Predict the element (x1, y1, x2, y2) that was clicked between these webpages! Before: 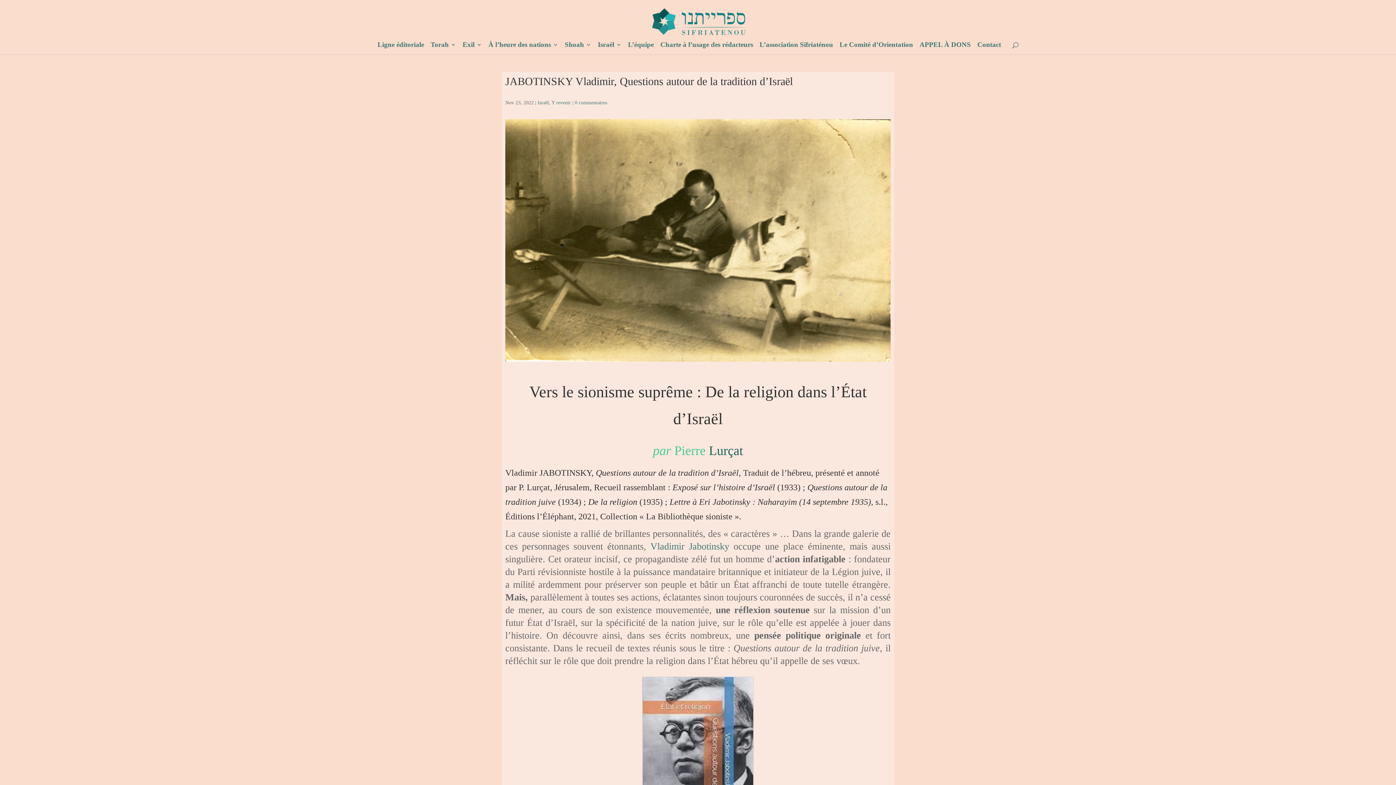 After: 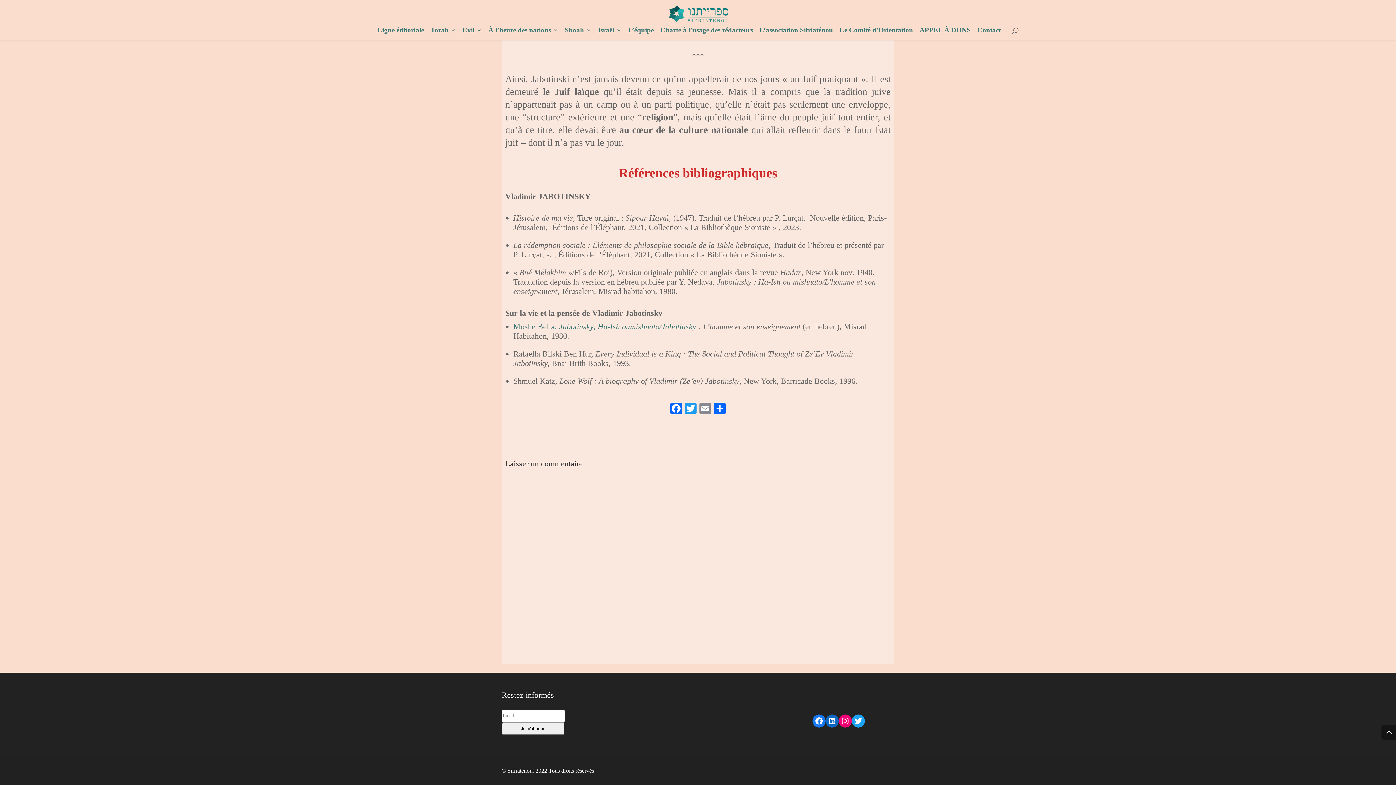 Action: label: 0 commentaires bbox: (574, 100, 607, 105)